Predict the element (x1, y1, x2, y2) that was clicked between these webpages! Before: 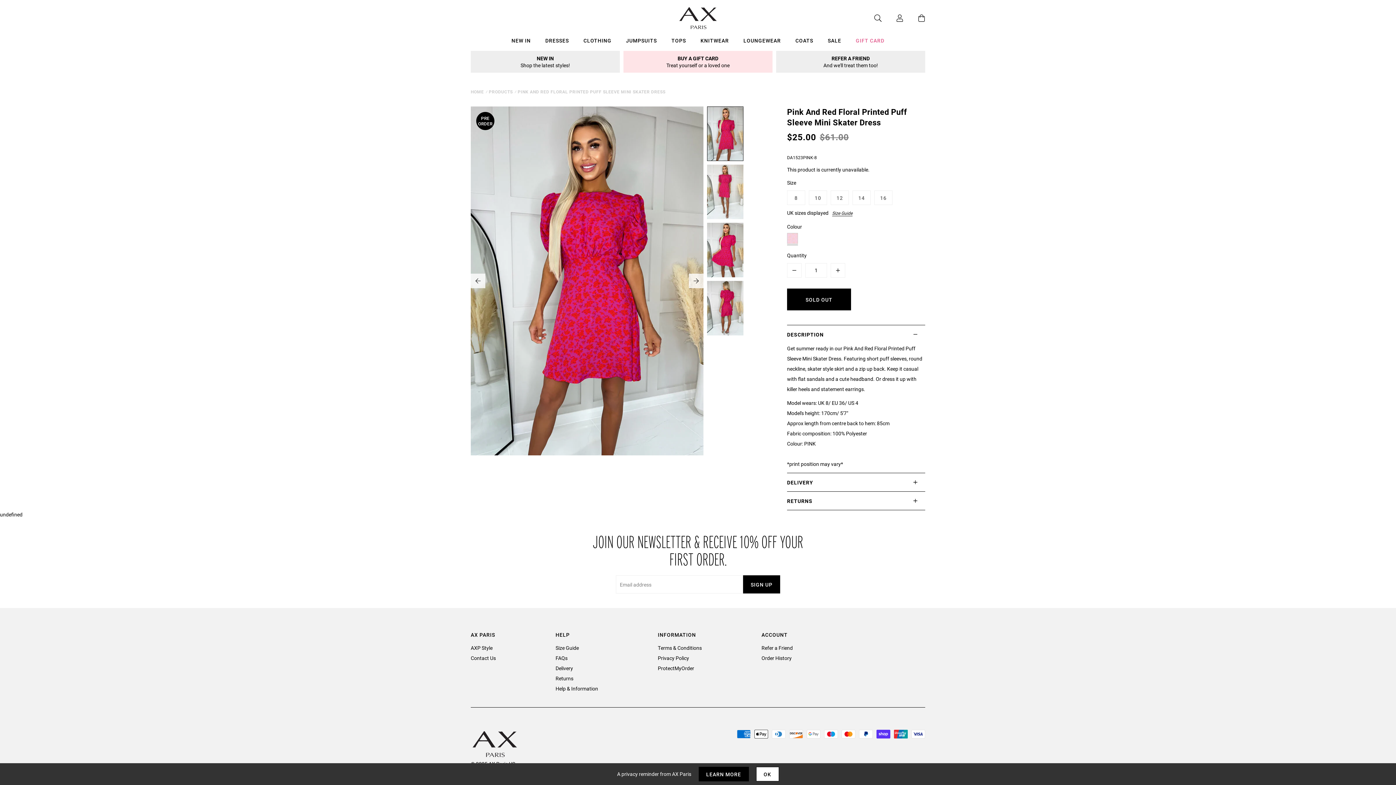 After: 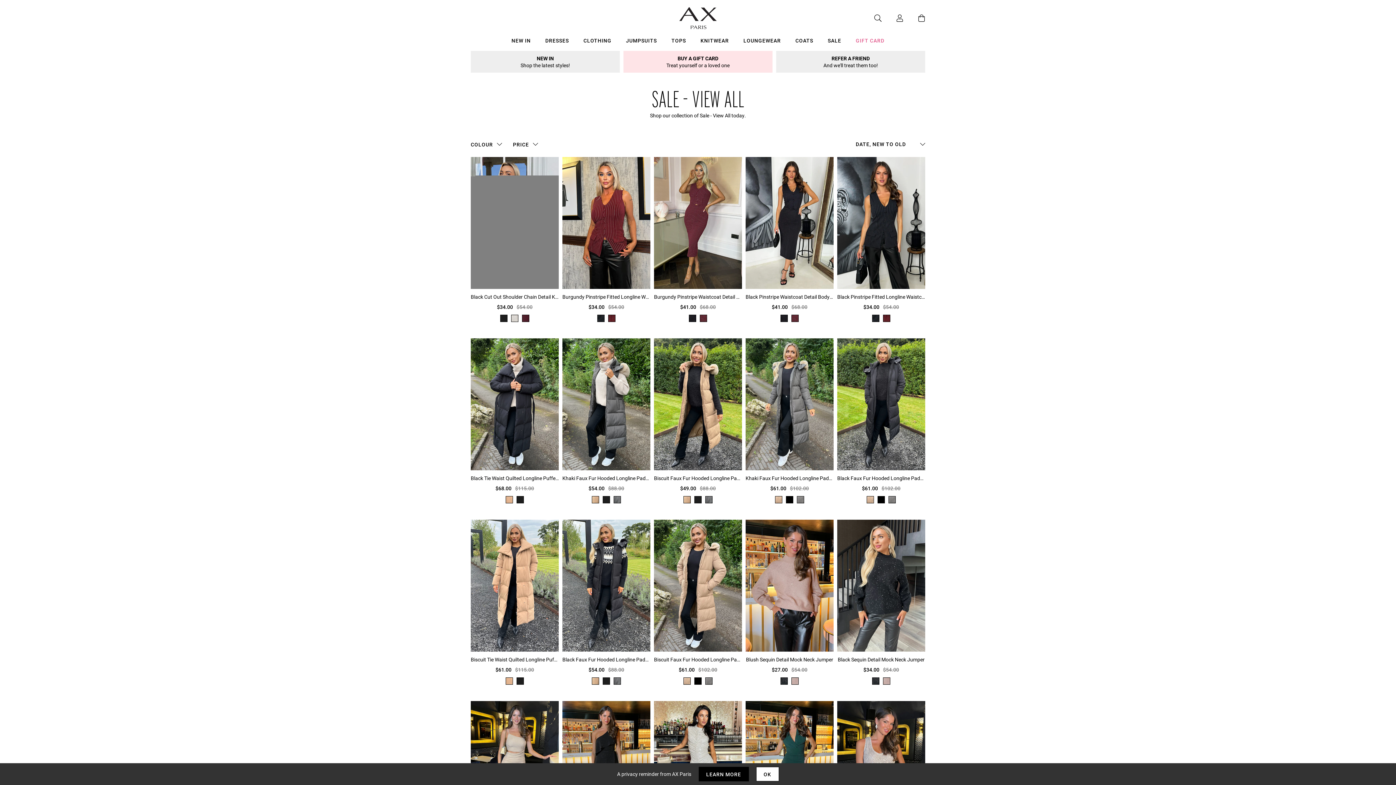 Action: bbox: (820, 36, 848, 47) label: Sale